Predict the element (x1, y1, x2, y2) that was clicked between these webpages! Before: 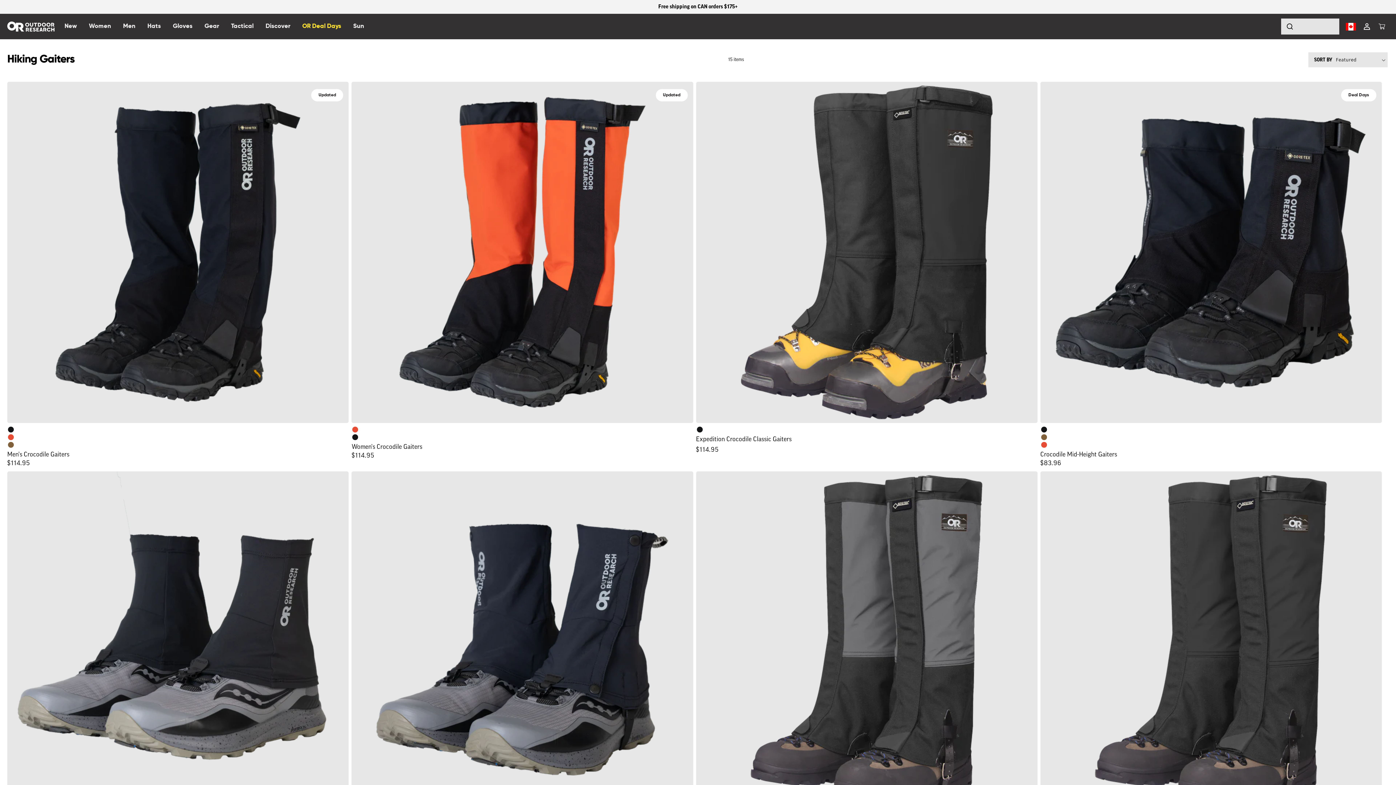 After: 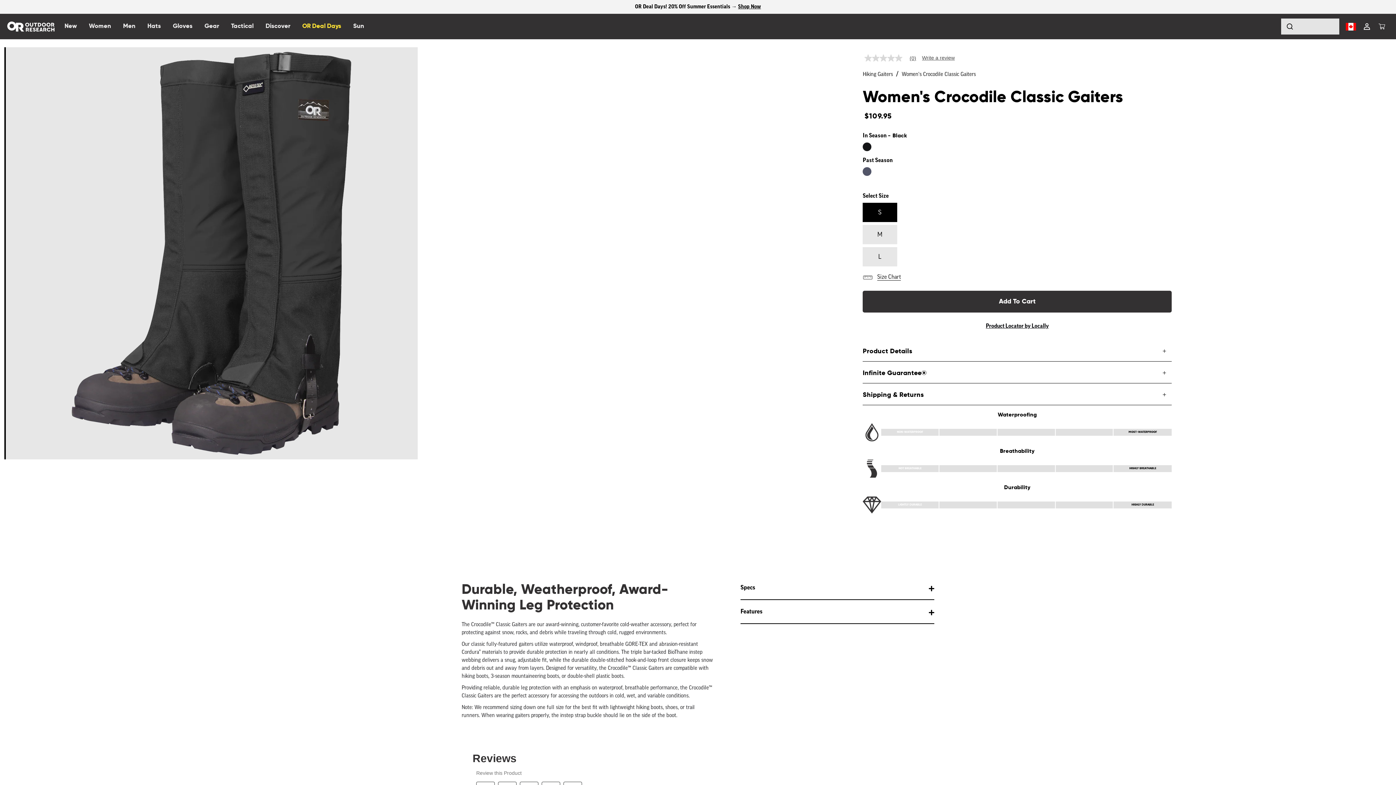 Action: bbox: (1040, 471, 1382, 813) label: Women's Crocodile Classic Gaiters